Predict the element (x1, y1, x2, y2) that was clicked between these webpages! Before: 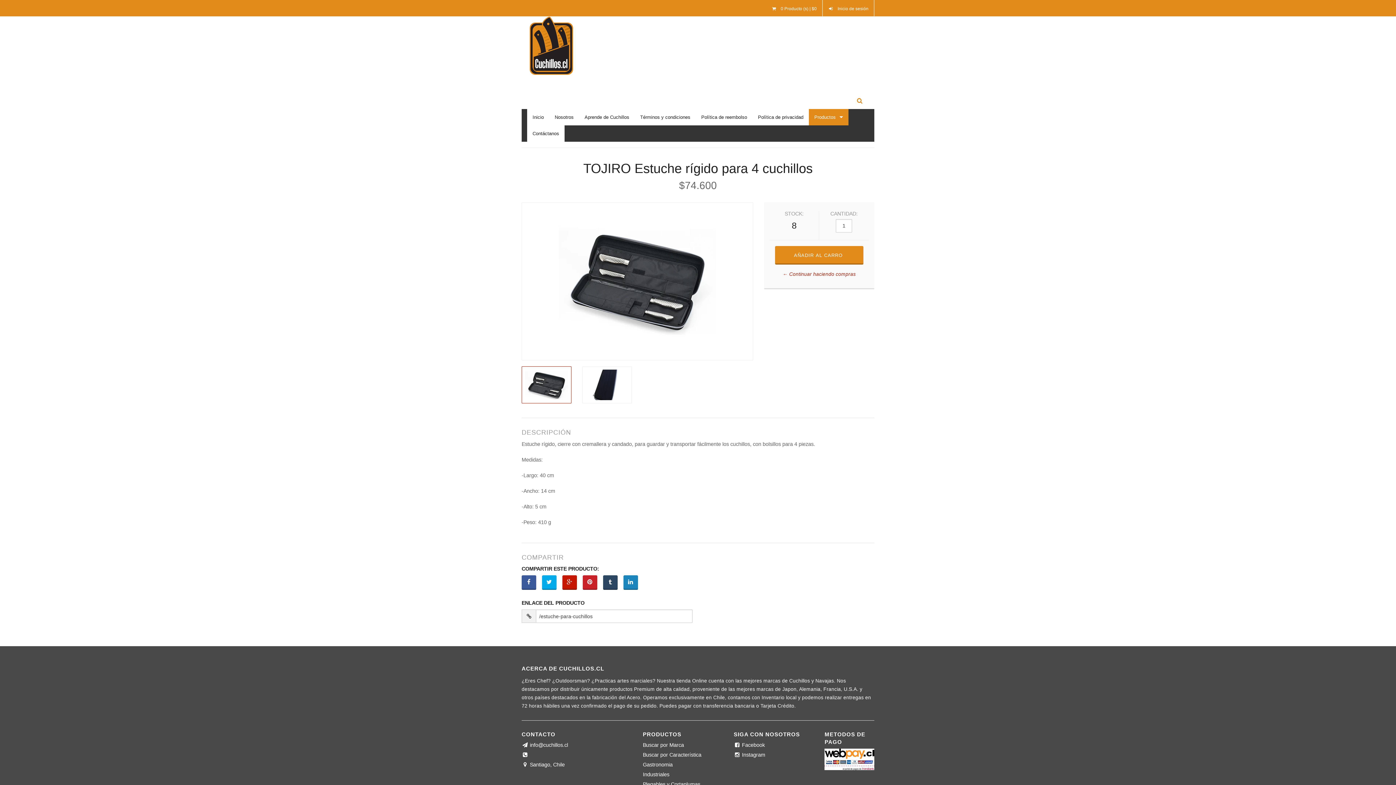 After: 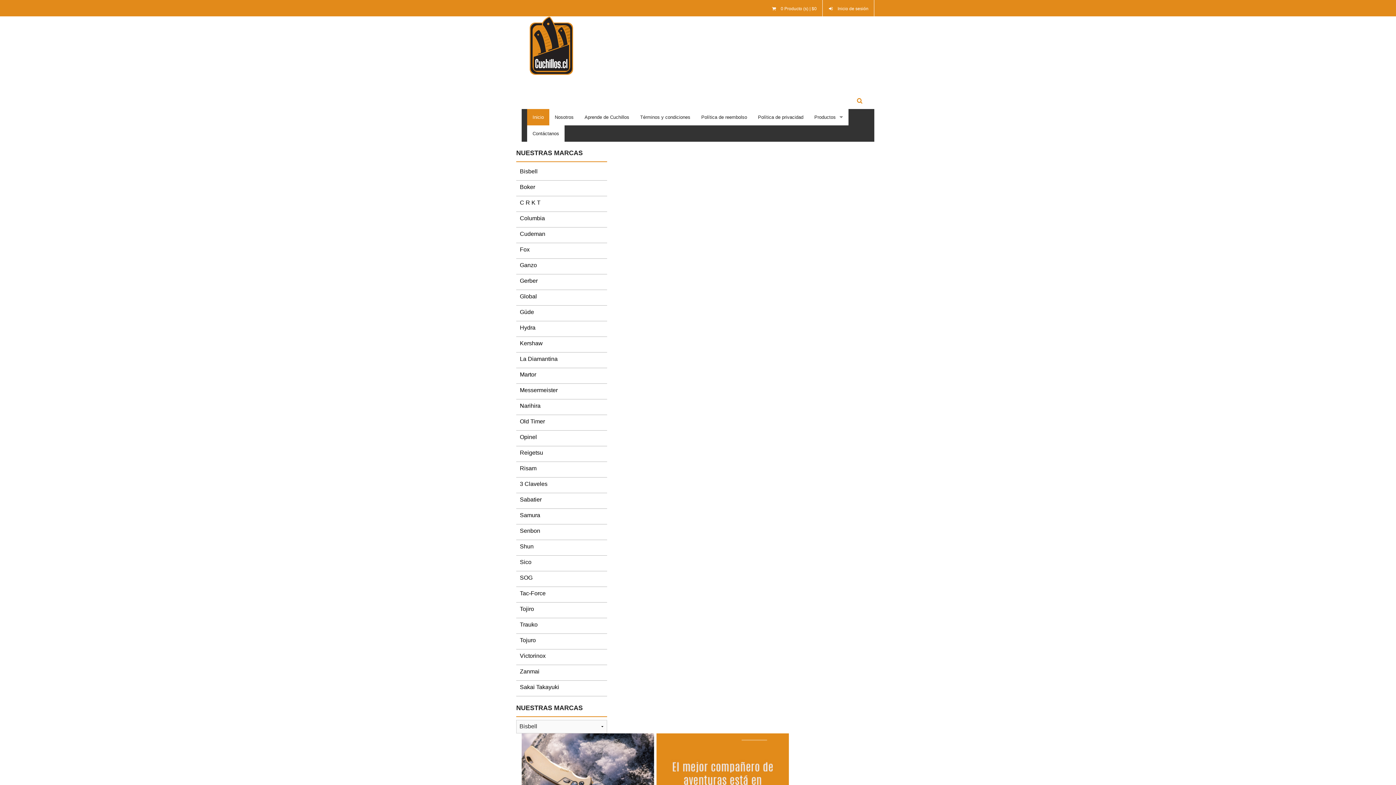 Action: label: Inicio bbox: (527, 108, 549, 125)